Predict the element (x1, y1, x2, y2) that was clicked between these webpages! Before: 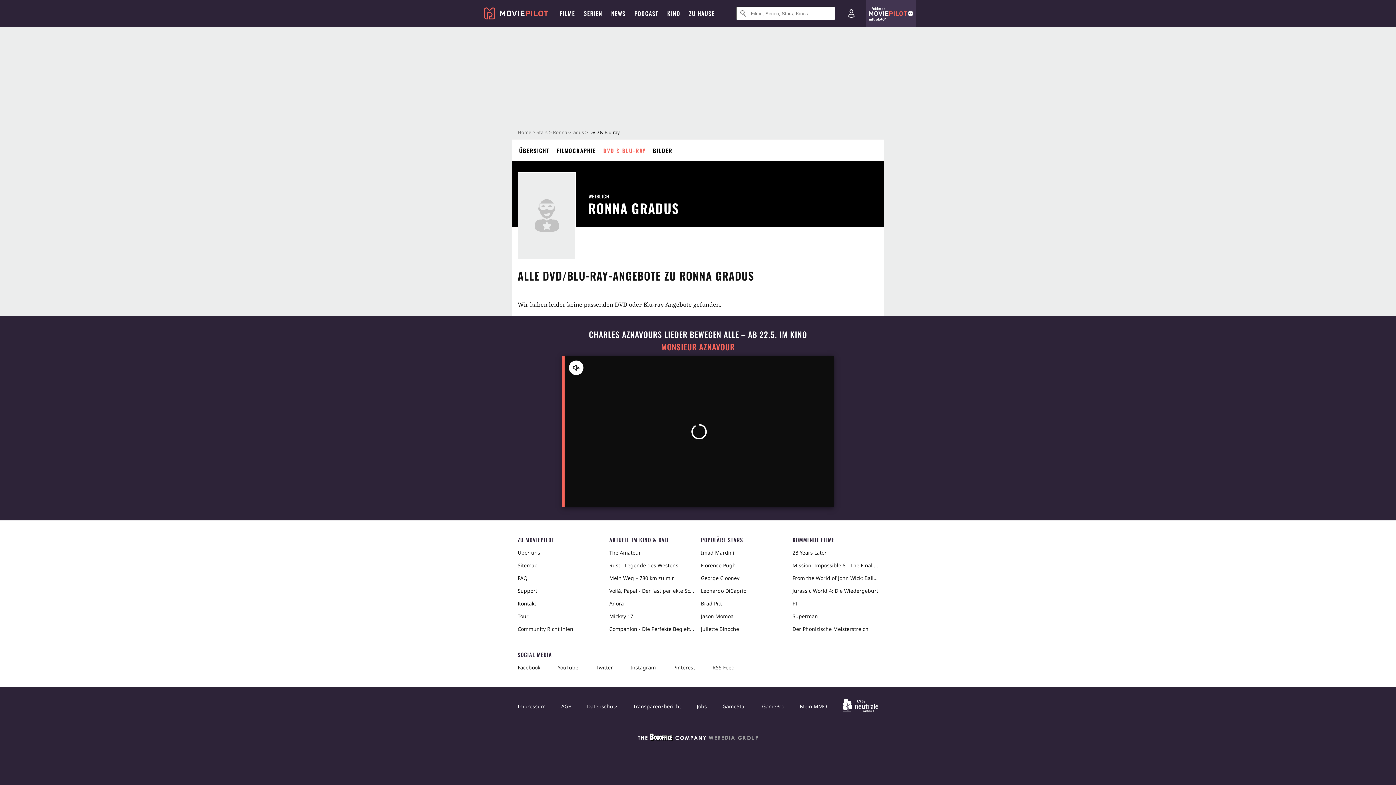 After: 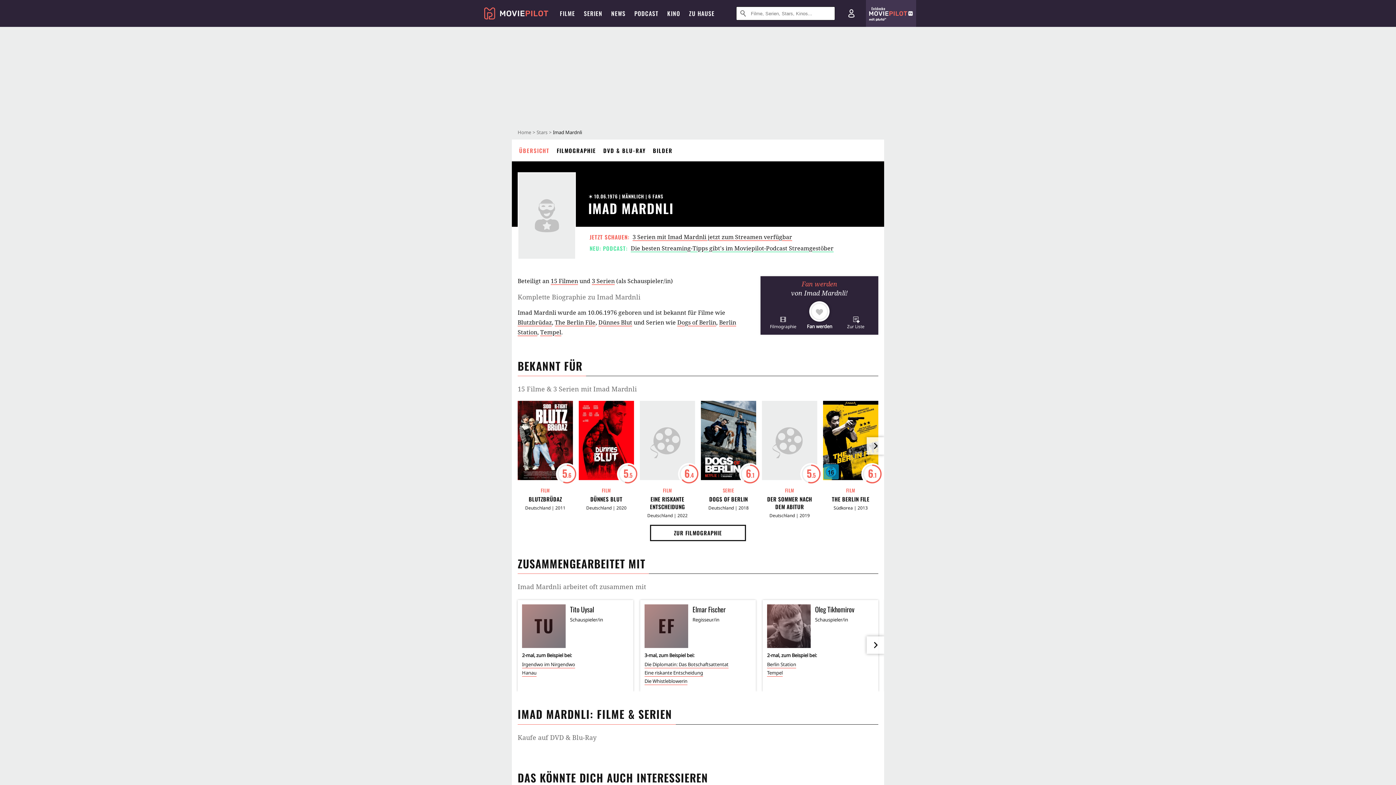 Action: label: Imad Mardnli bbox: (701, 414, 786, 426)